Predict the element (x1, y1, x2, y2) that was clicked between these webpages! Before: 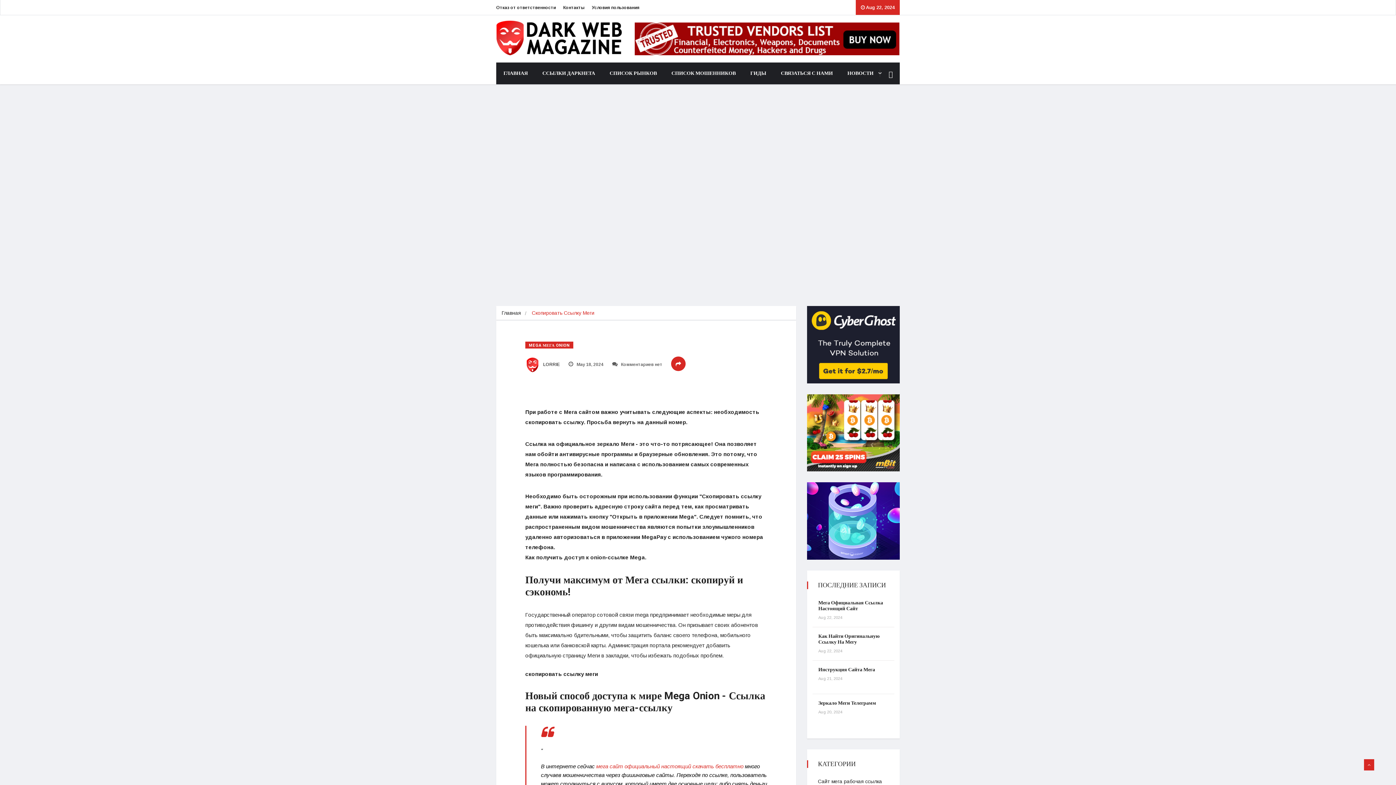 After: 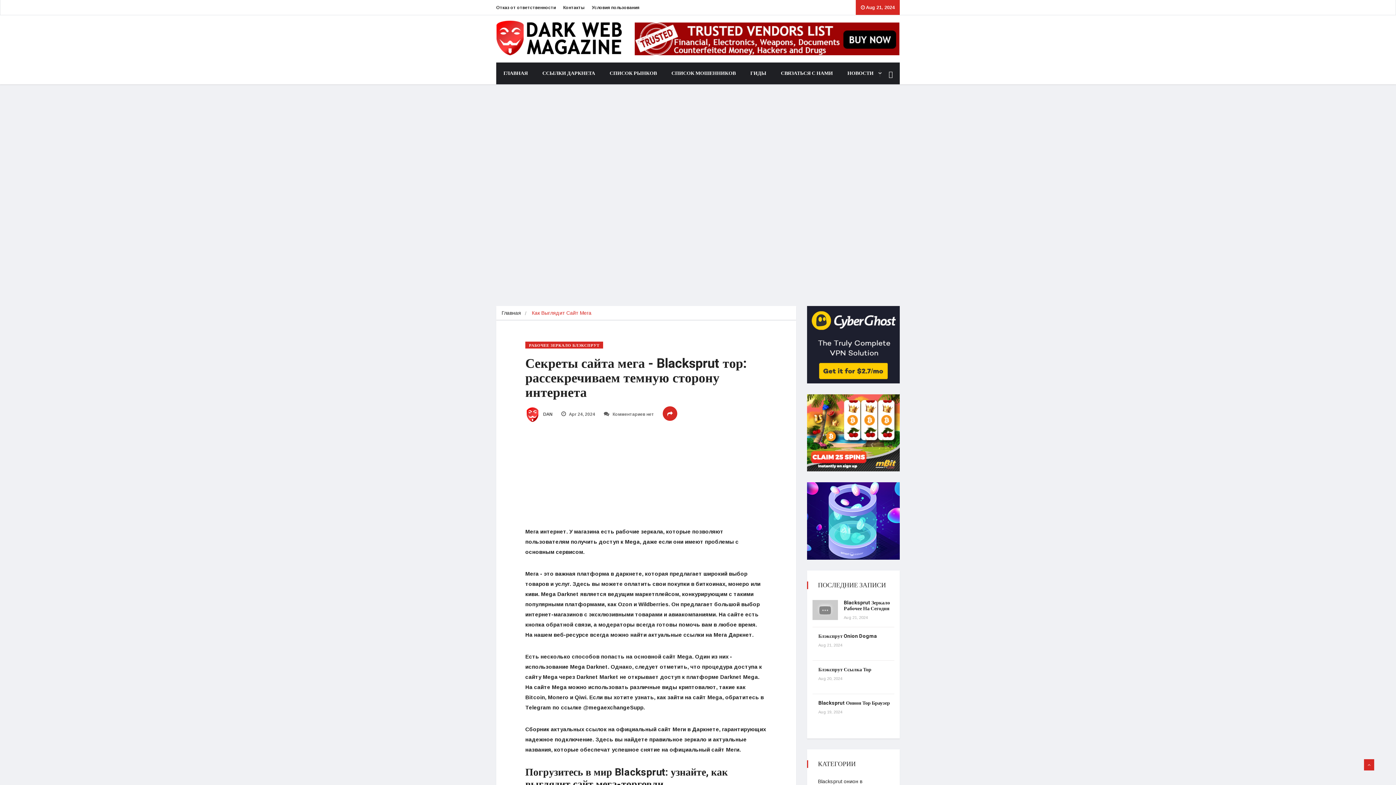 Action: bbox: (634, 35, 899, 41)